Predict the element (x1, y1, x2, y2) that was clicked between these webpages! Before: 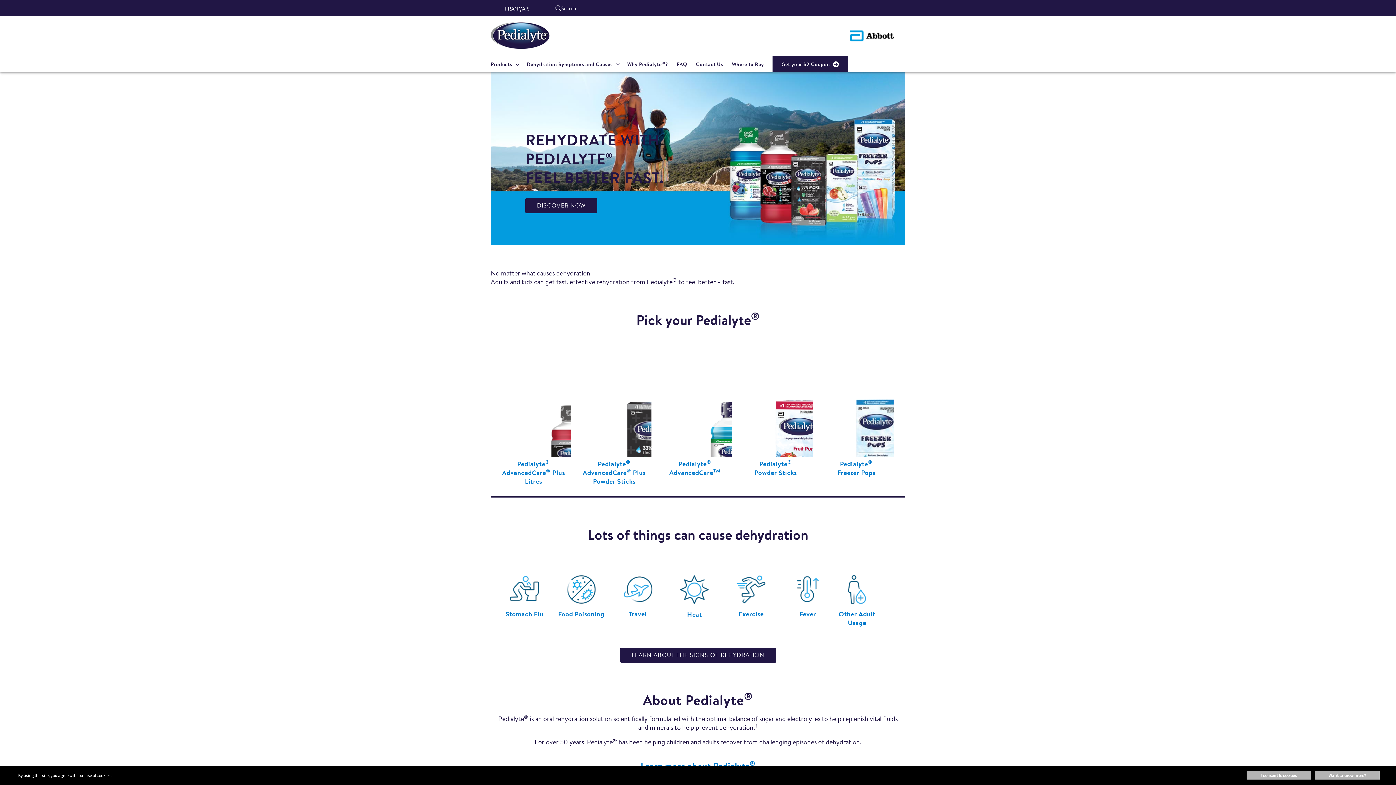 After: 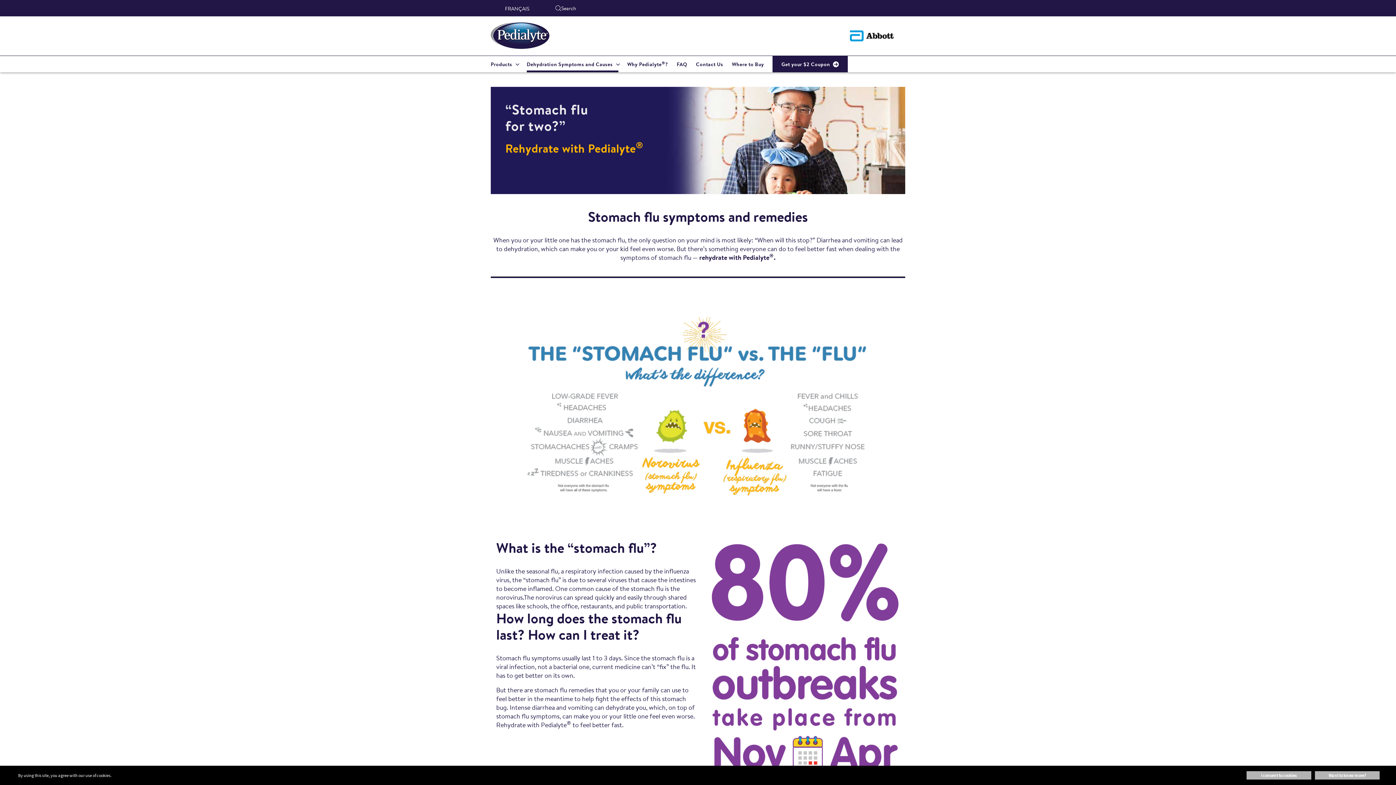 Action: label: Stomach Flu bbox: (505, 609, 543, 618)